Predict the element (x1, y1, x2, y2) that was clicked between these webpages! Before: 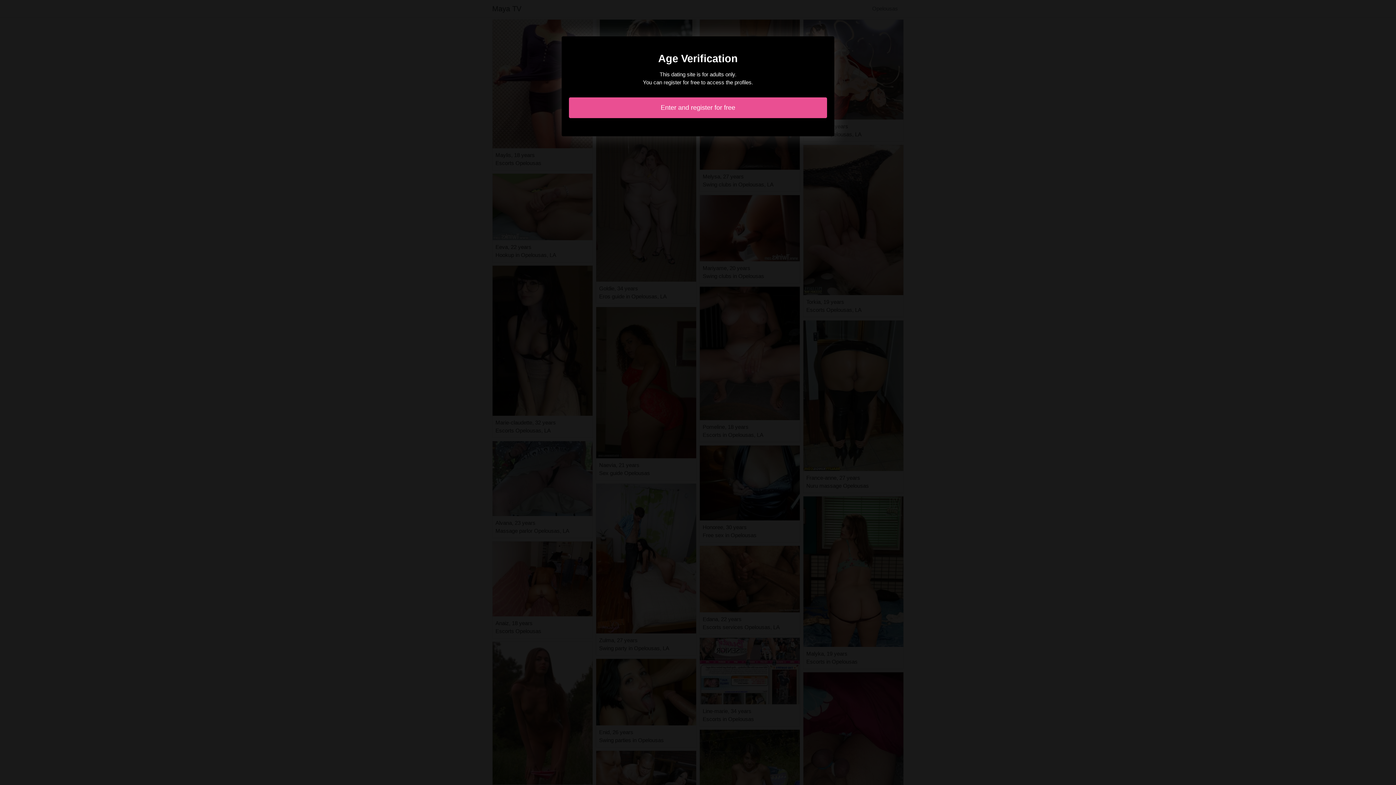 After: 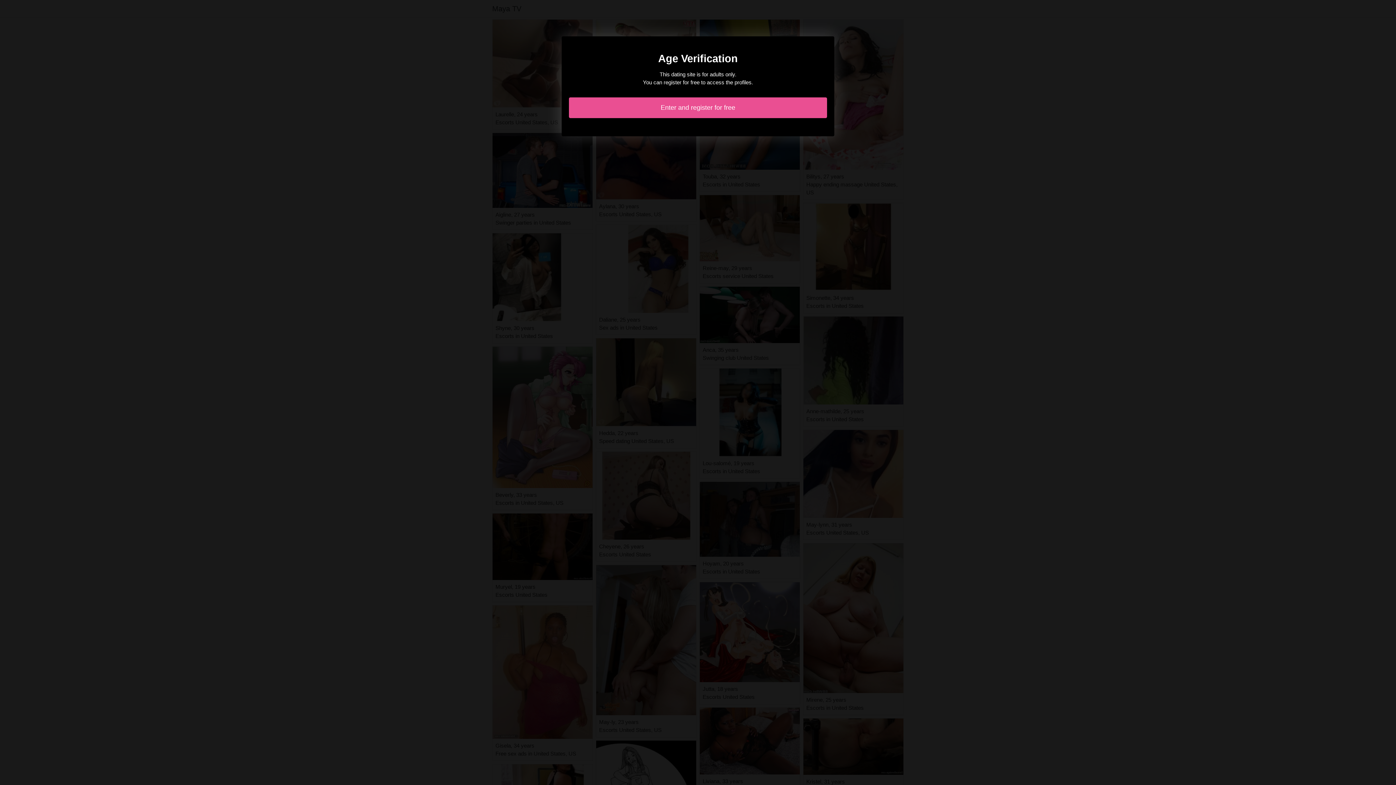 Action: bbox: (569, 97, 827, 118) label: Enter and register for free